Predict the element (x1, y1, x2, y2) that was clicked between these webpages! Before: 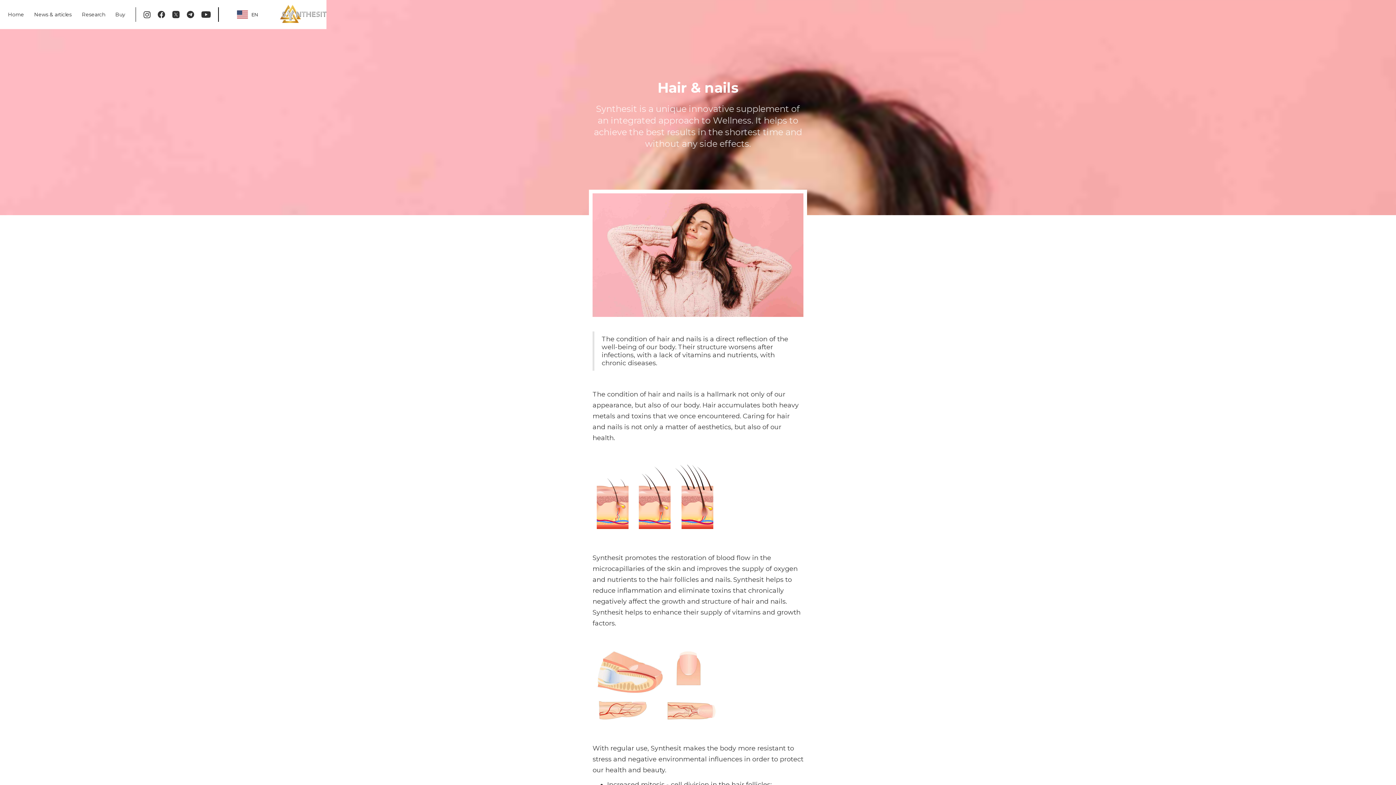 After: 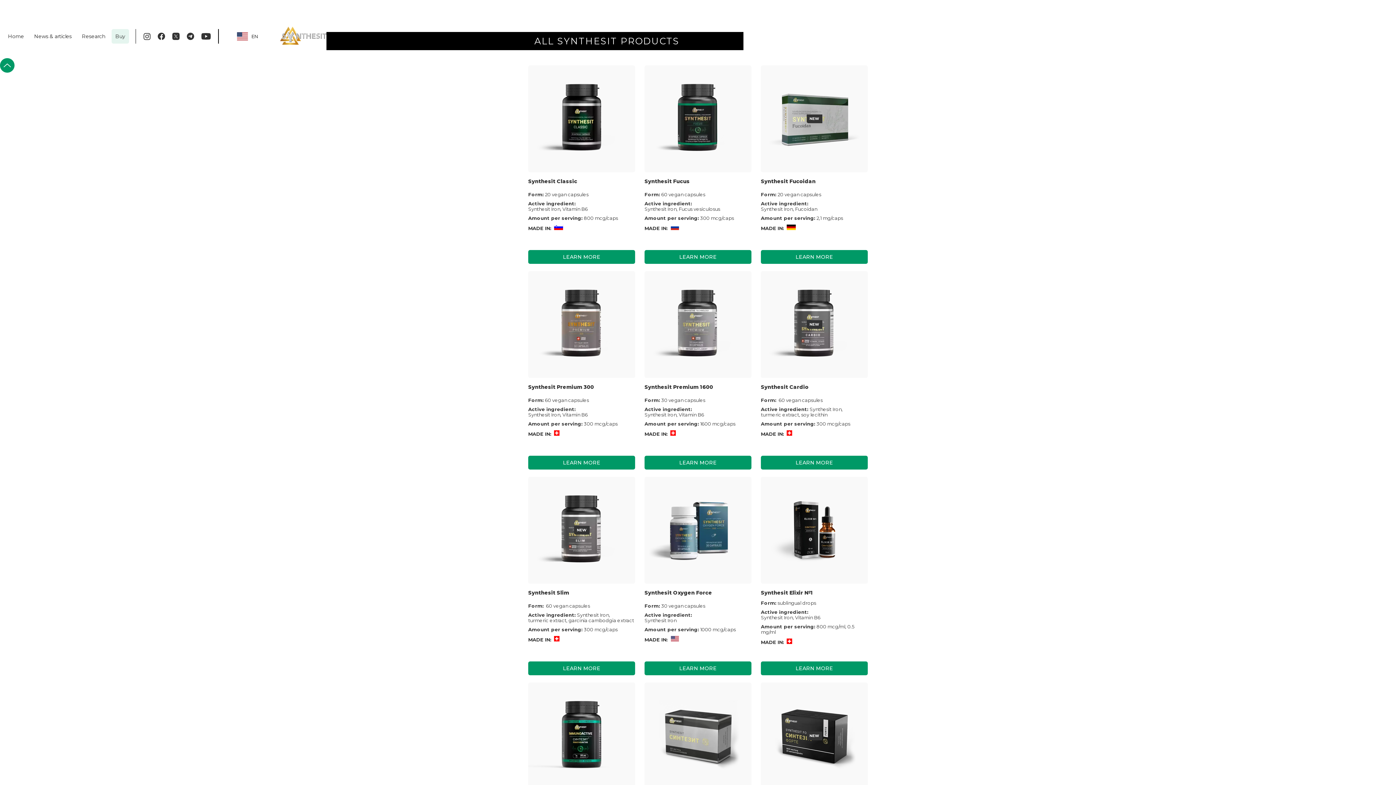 Action: label: Buy bbox: (111, 7, 128, 21)